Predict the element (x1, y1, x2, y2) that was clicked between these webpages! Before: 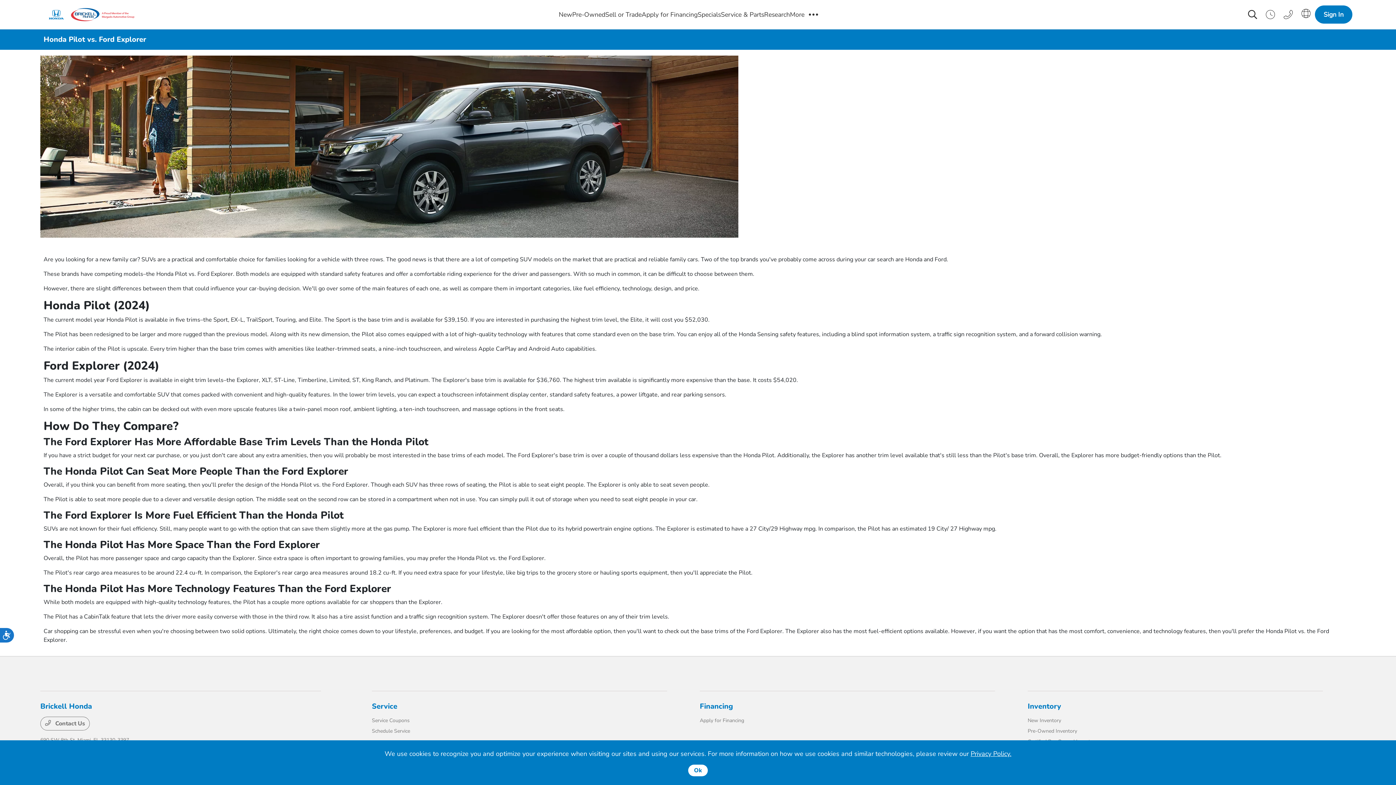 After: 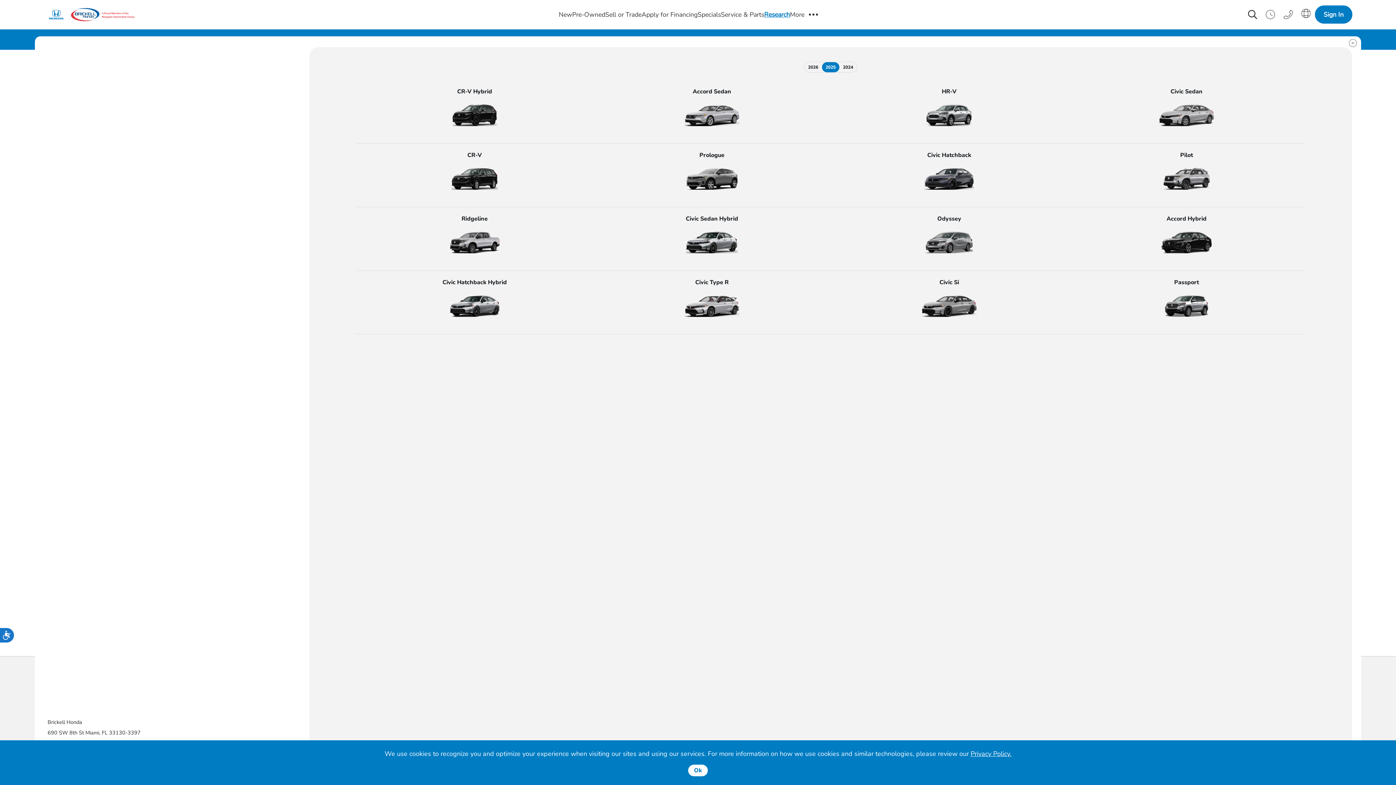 Action: bbox: (744, 10, 772, 18) label: Research